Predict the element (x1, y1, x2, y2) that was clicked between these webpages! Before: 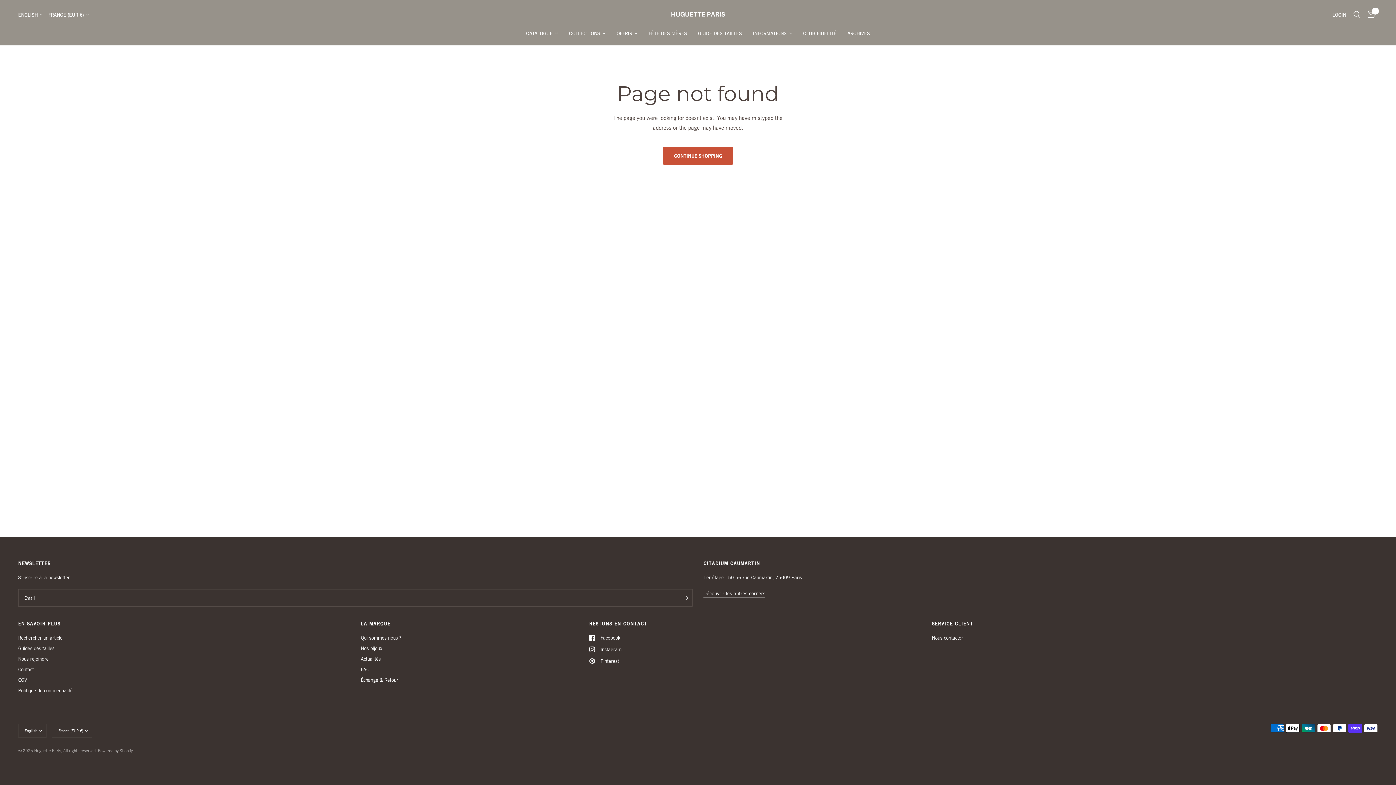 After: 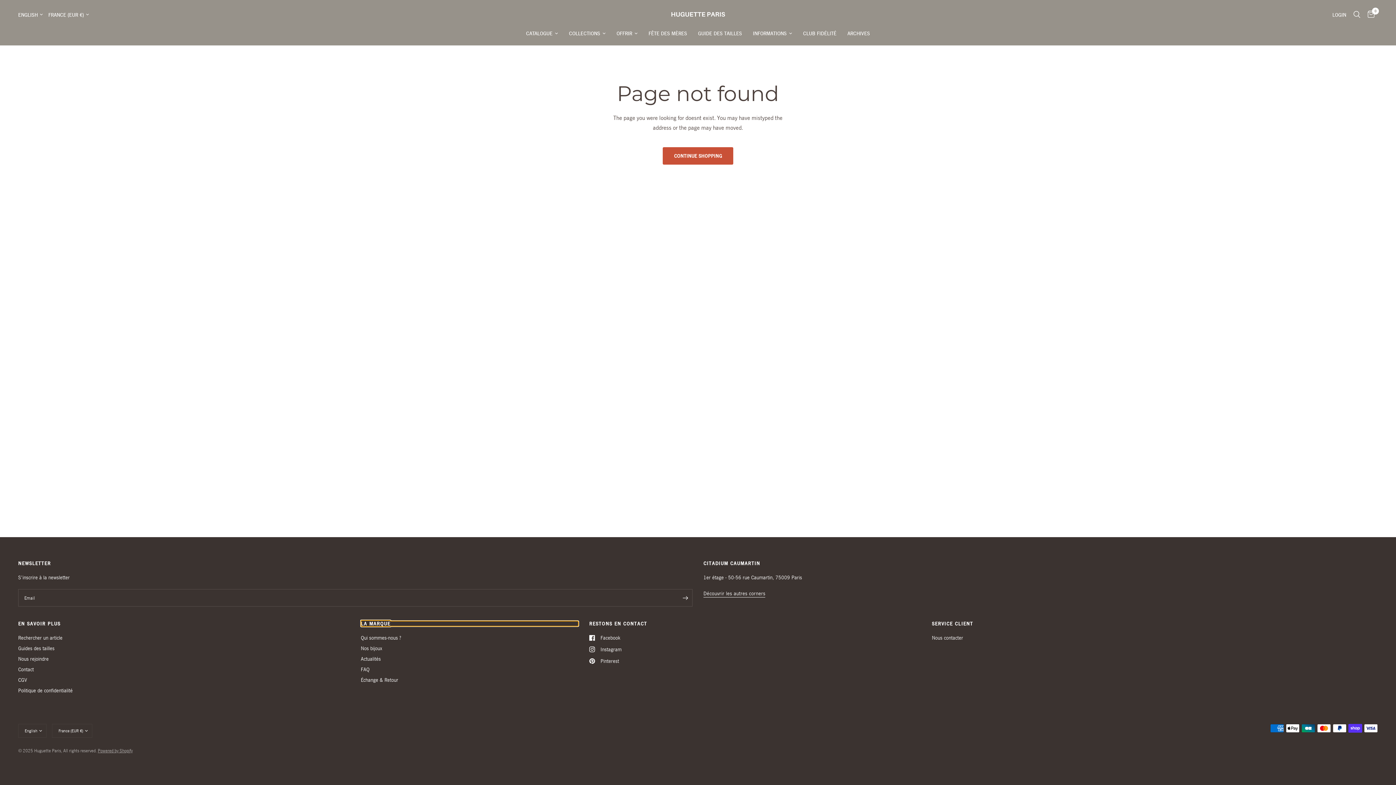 Action: bbox: (360, 621, 578, 626) label: LA MARQUE